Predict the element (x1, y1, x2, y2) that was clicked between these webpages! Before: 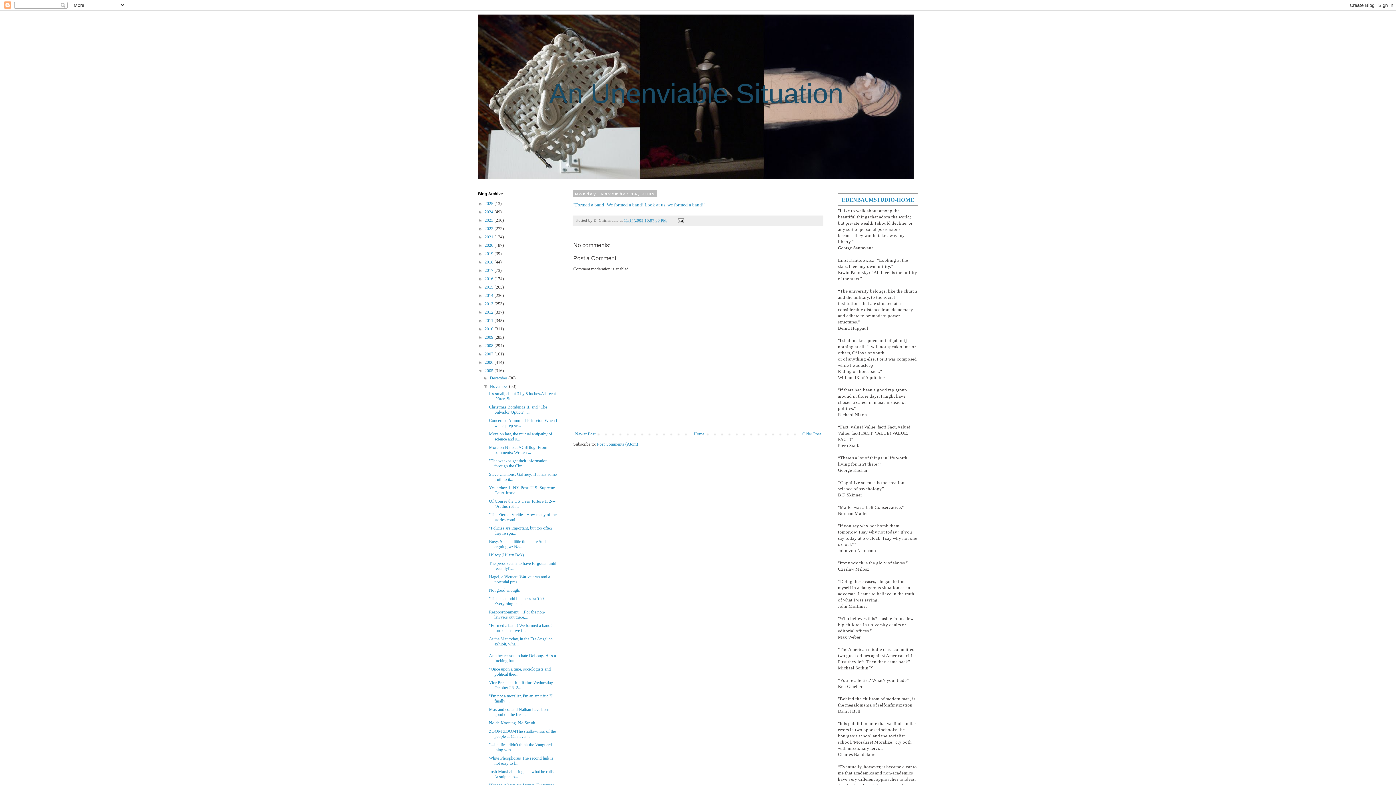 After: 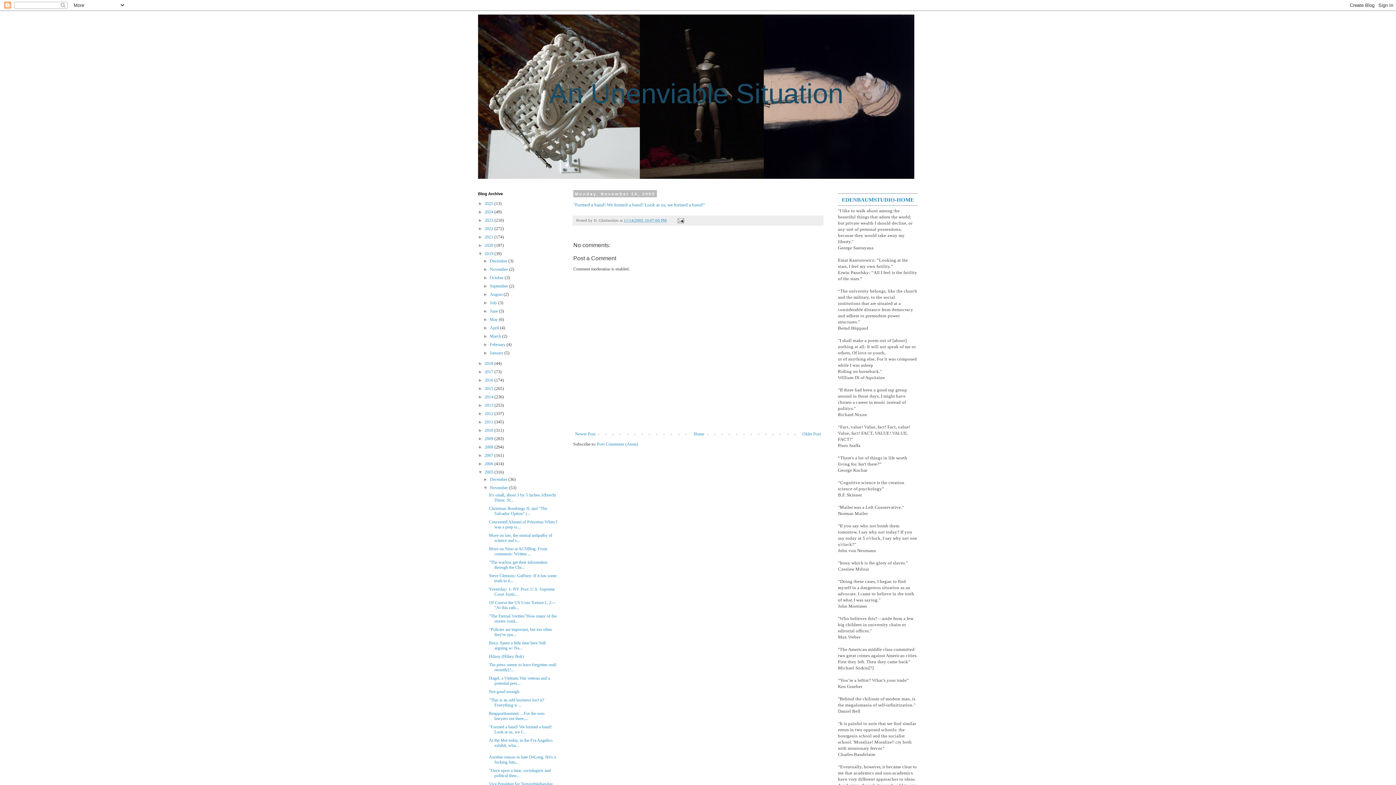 Action: bbox: (478, 251, 484, 256) label: ►  